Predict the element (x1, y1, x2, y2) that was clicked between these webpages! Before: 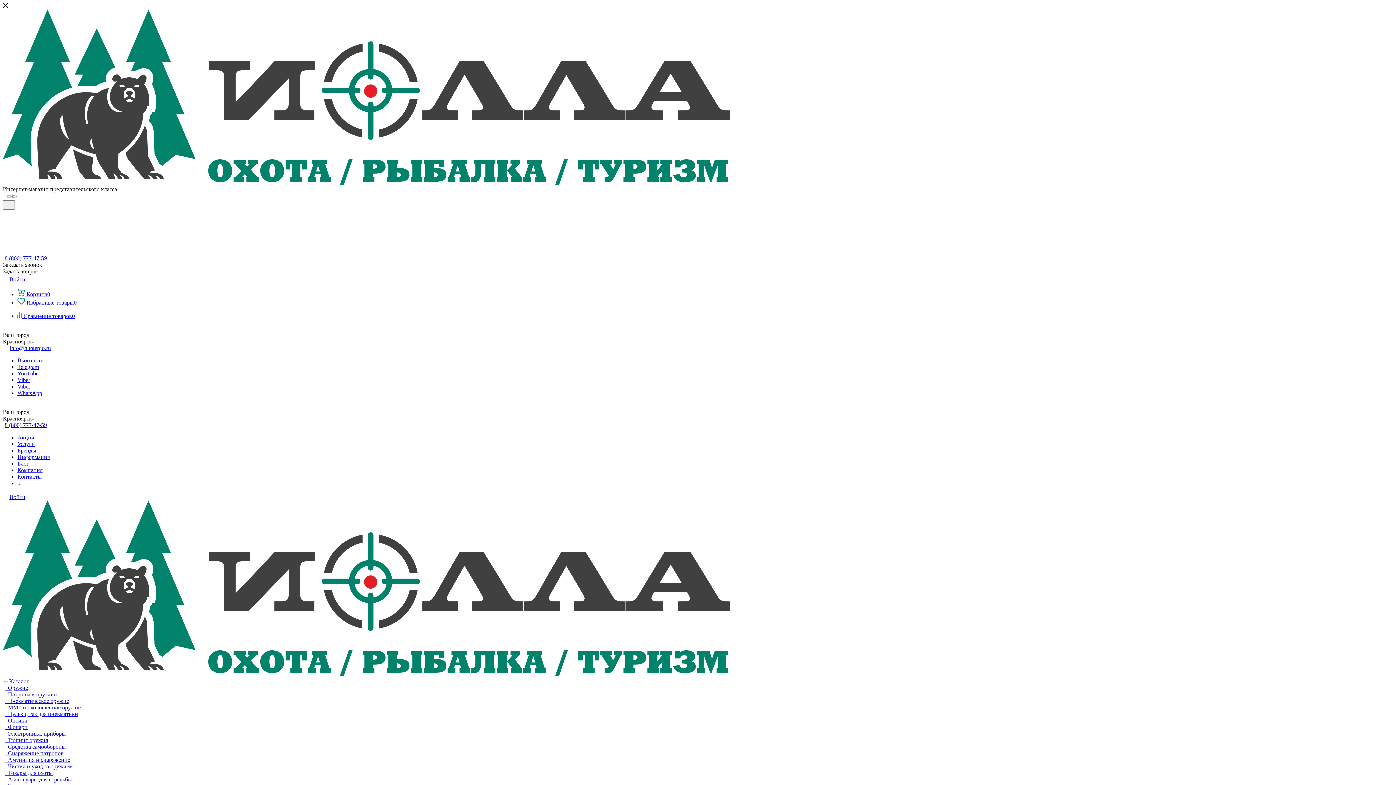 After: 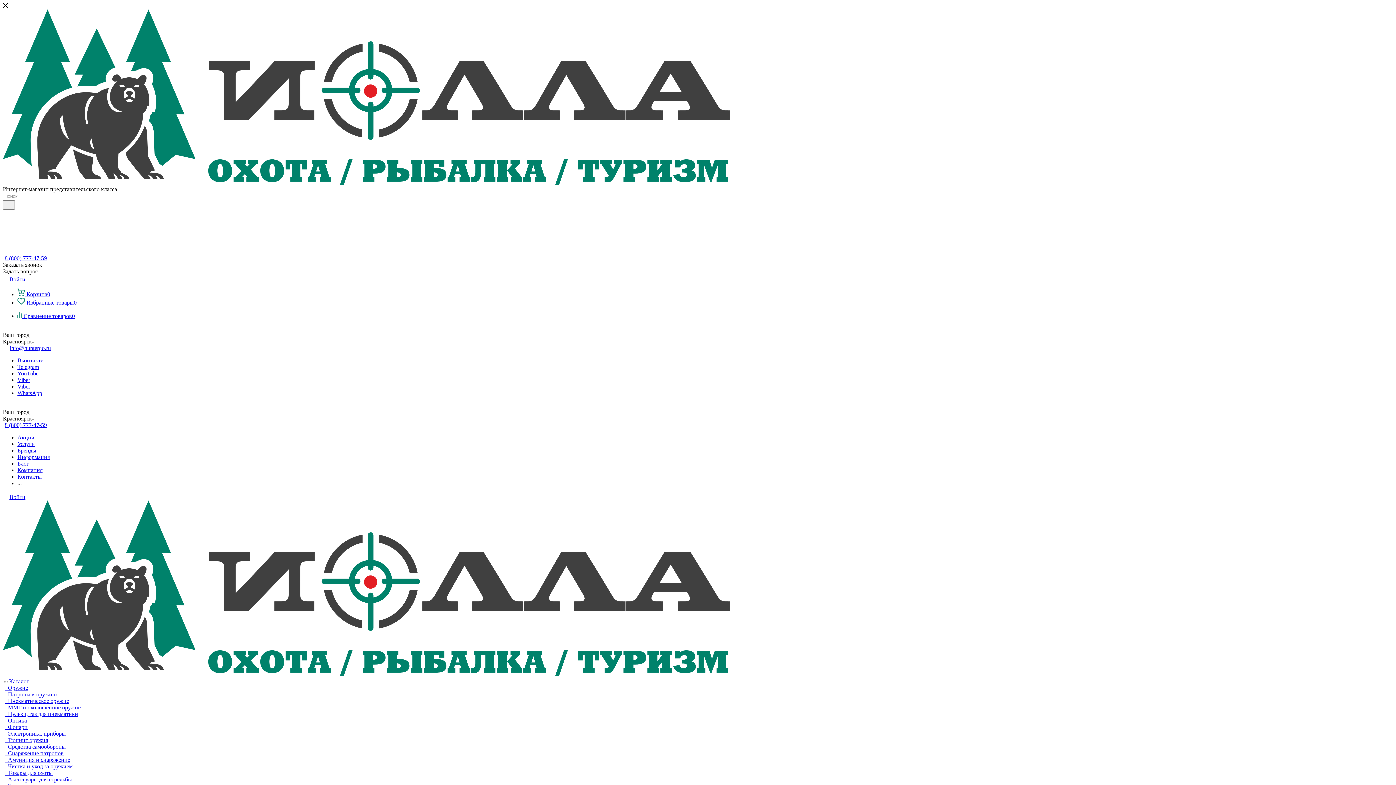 Action: label:   Амуниция и снаряжение bbox: (4, 757, 70, 763)